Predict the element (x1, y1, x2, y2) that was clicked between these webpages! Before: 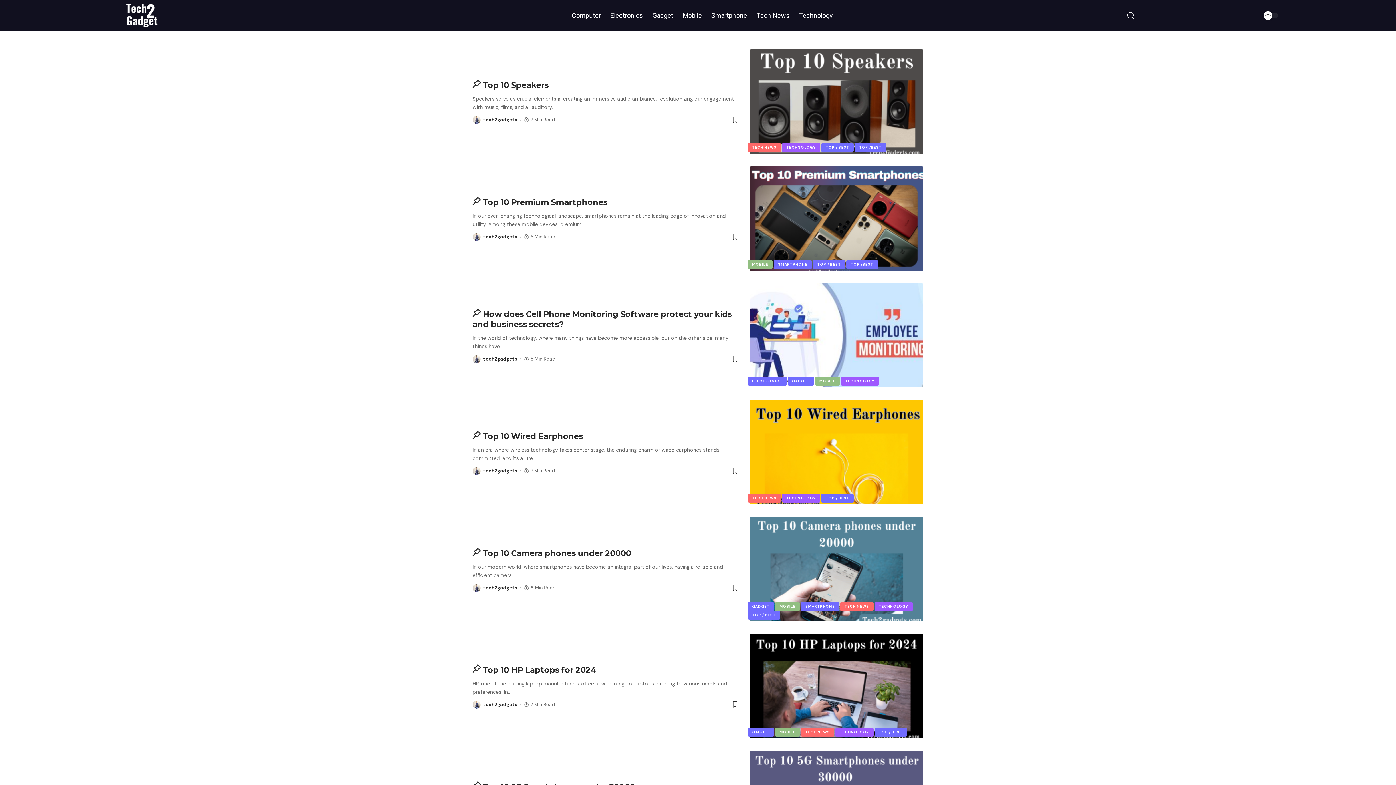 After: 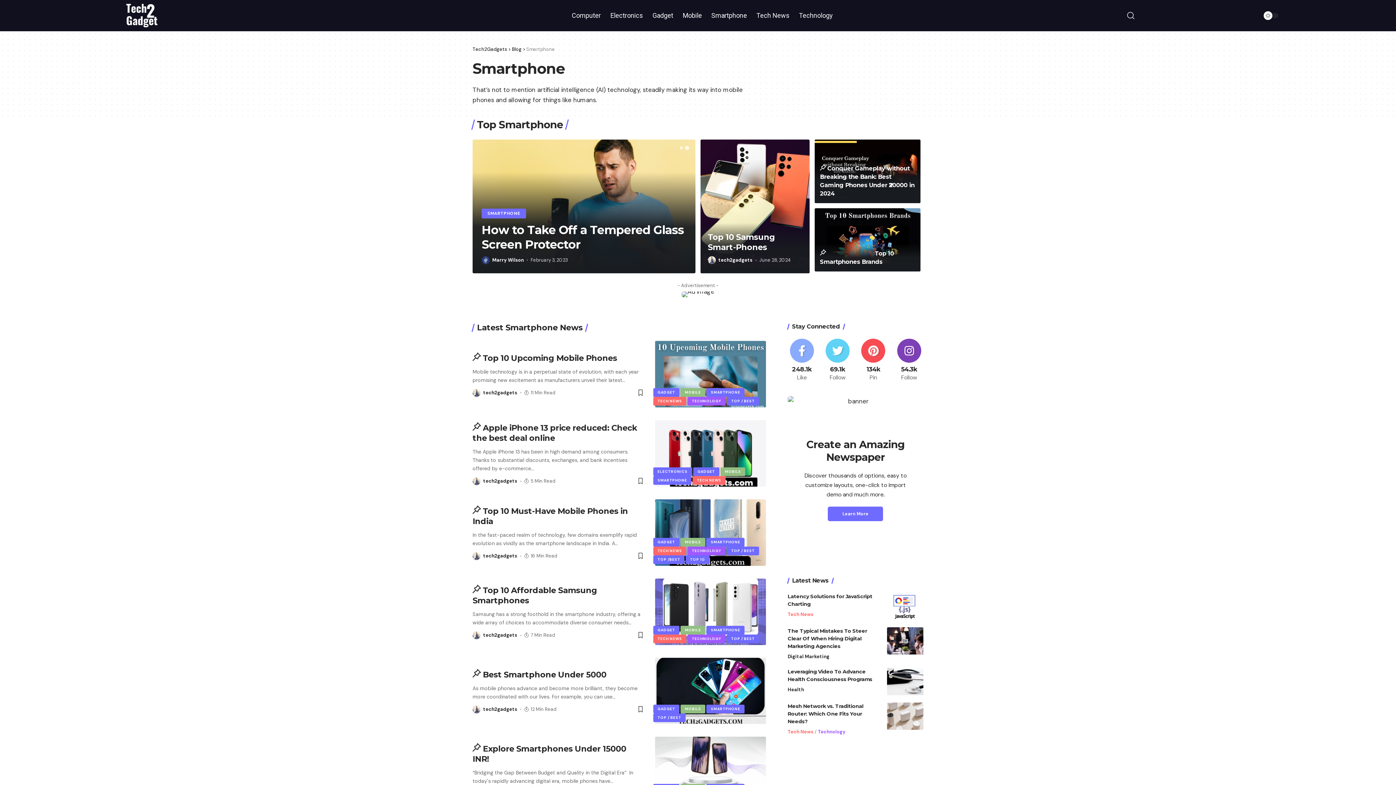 Action: bbox: (706, 7, 751, 23) label: Smartphone